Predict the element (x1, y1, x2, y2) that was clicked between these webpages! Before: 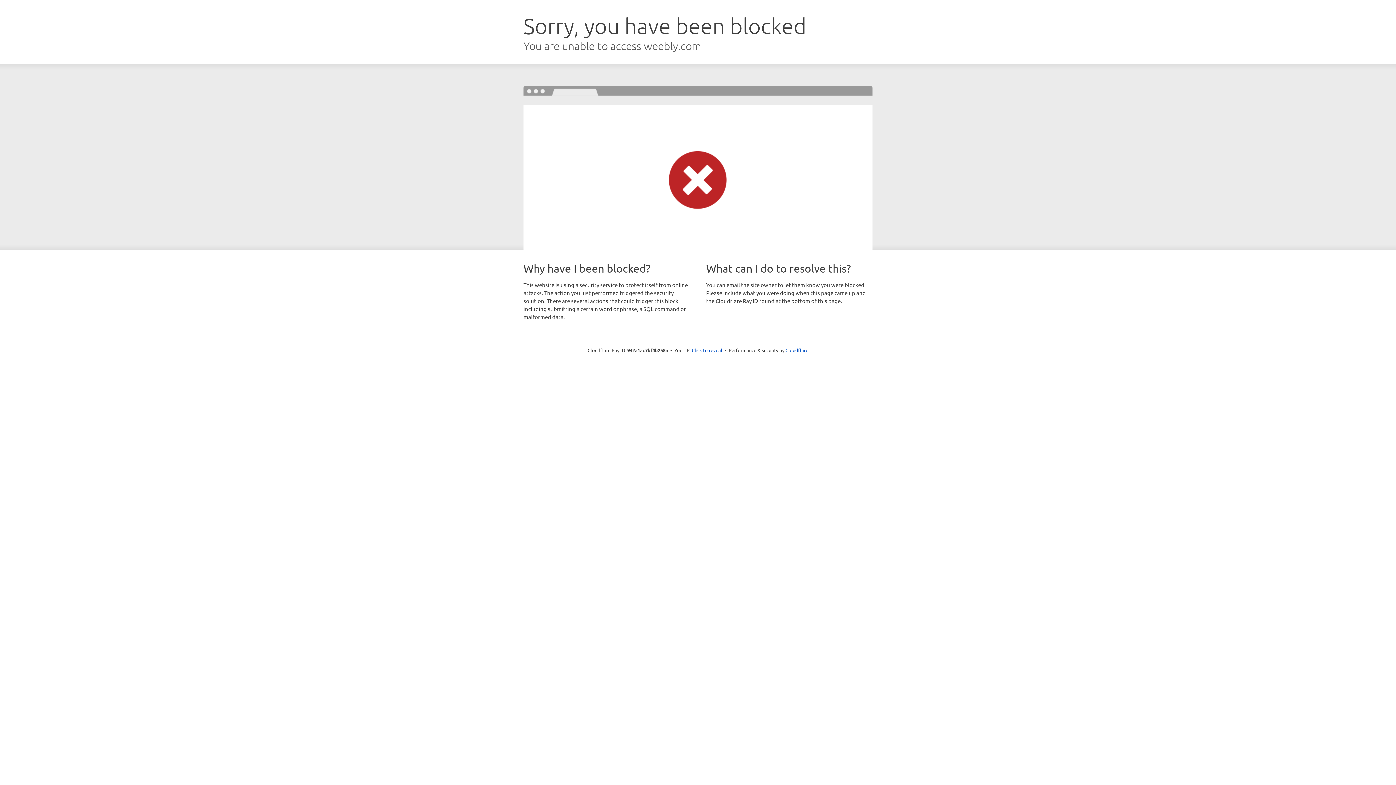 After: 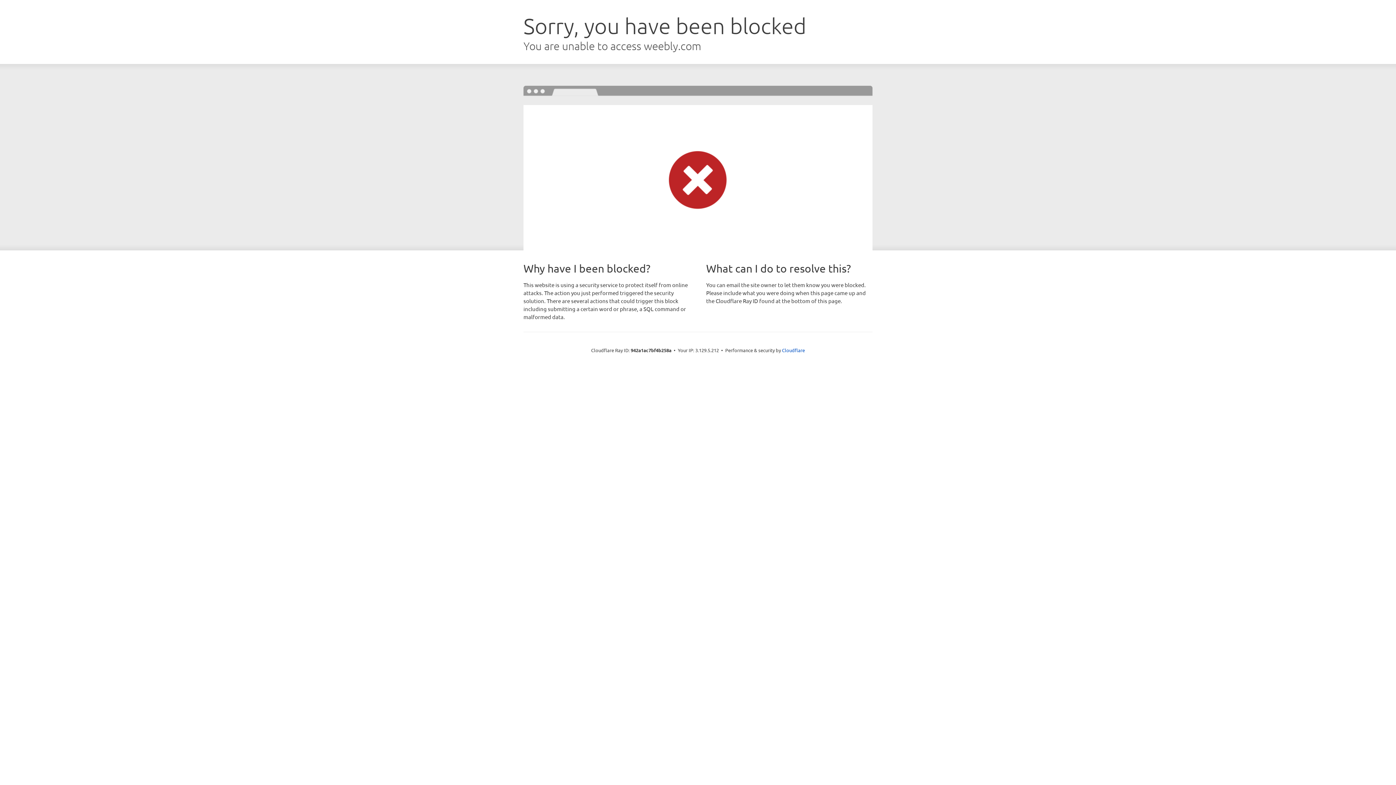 Action: label: Click to reveal bbox: (692, 346, 722, 353)